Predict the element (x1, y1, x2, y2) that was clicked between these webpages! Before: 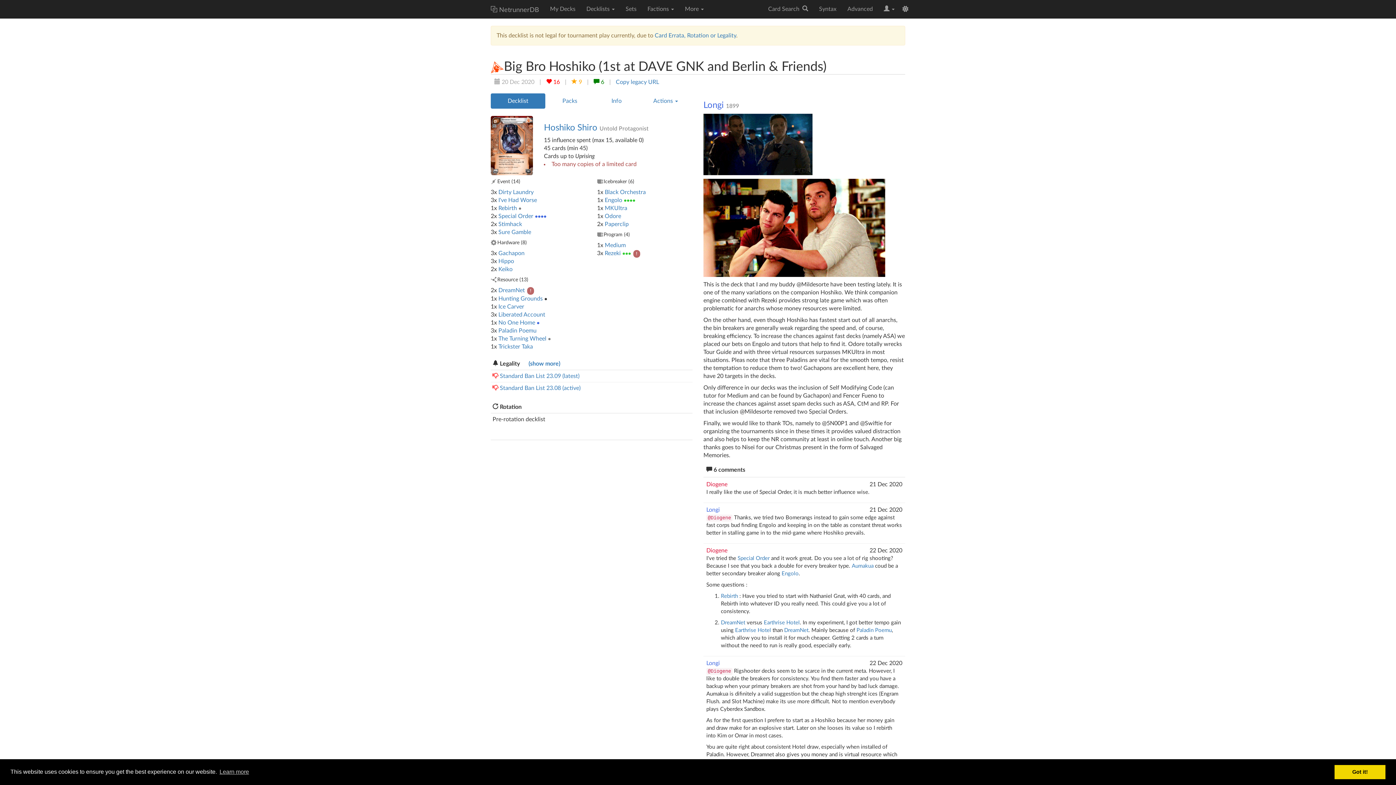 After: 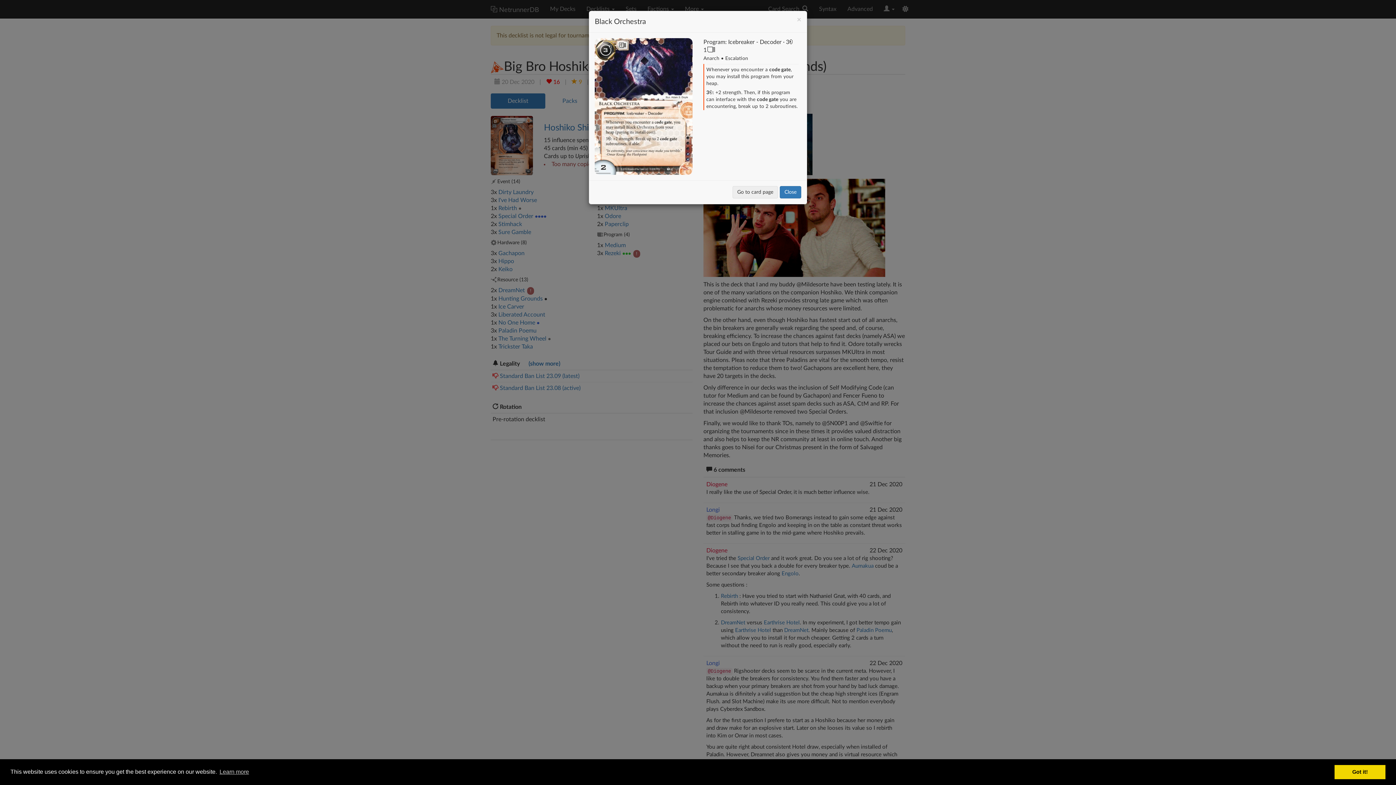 Action: bbox: (604, 182, 646, 188) label: Black Orchestra